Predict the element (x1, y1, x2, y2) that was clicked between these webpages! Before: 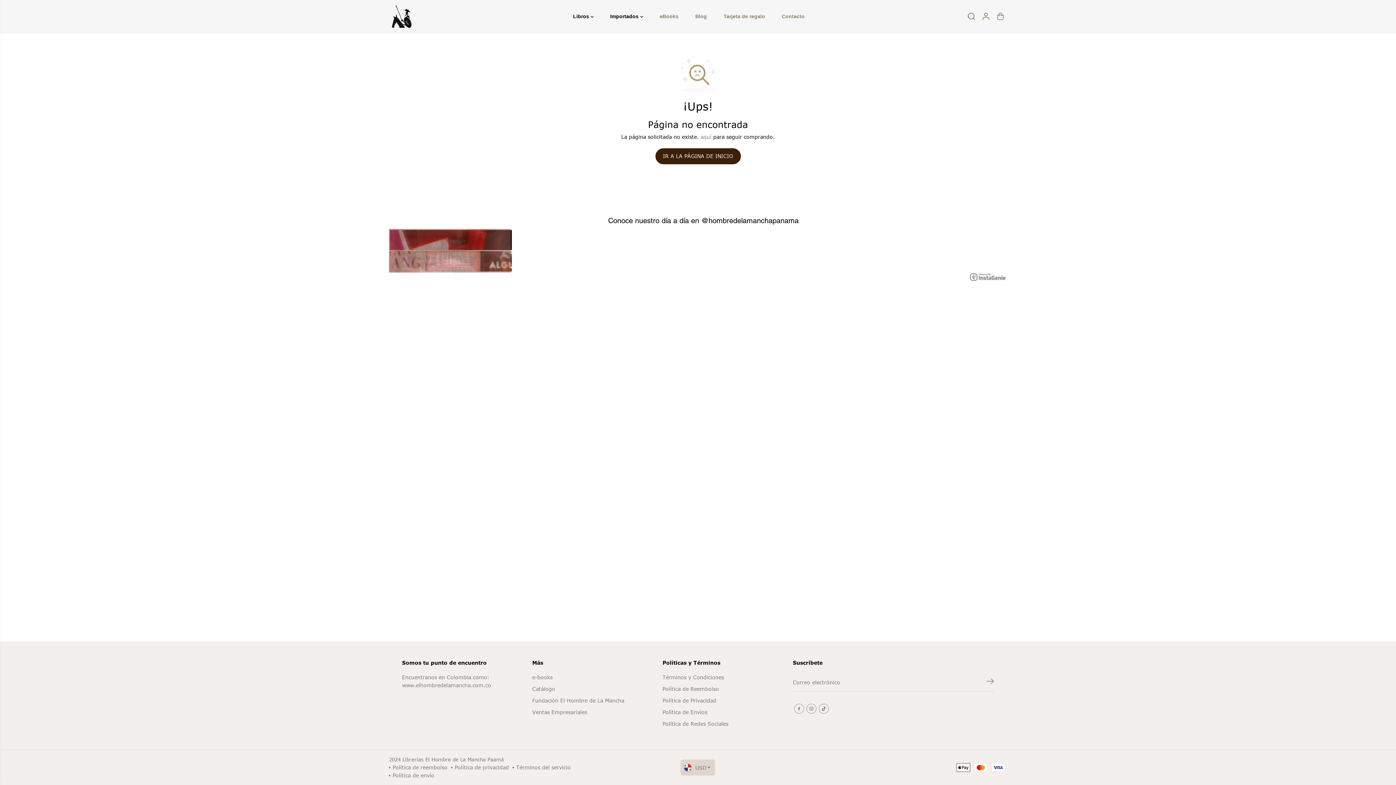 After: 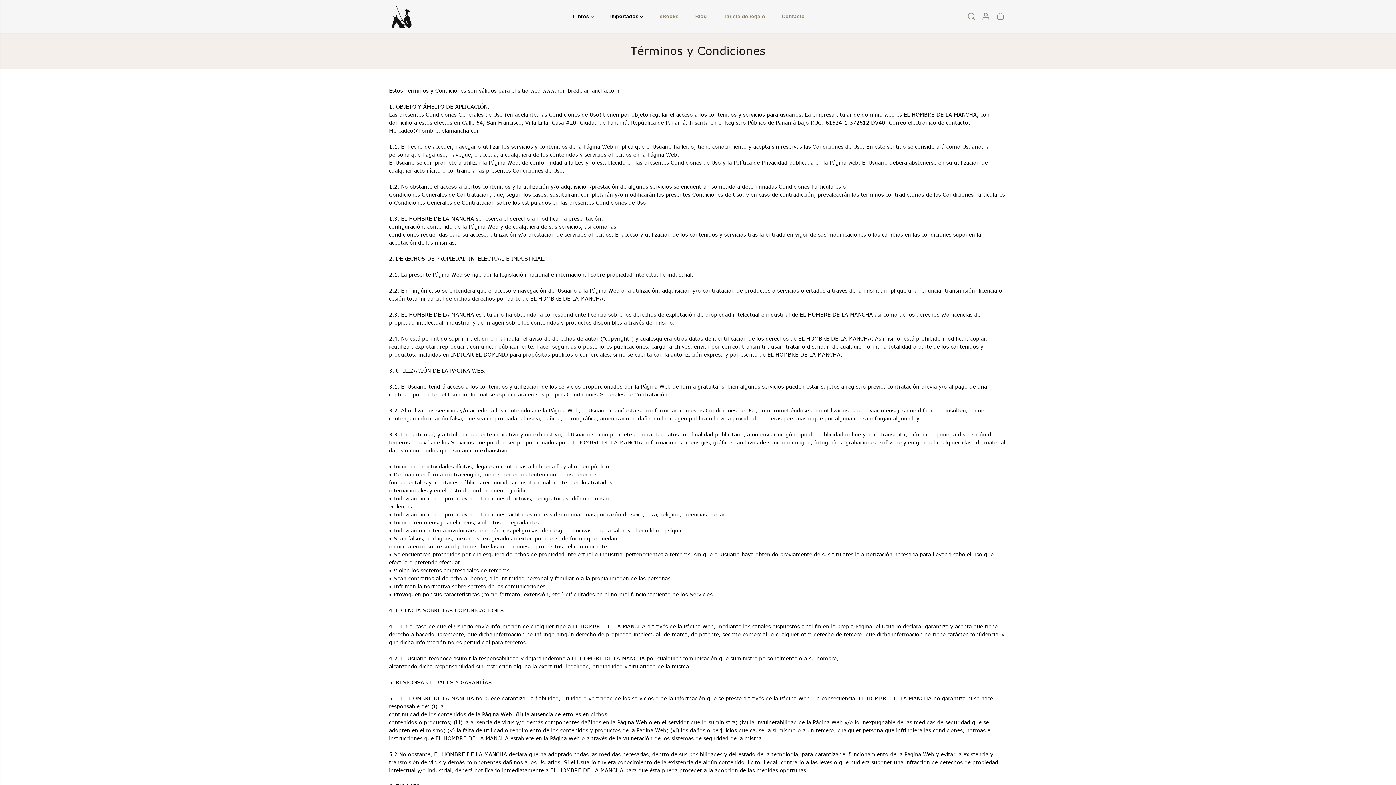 Action: bbox: (662, 673, 724, 681) label: Términos y Condiciones